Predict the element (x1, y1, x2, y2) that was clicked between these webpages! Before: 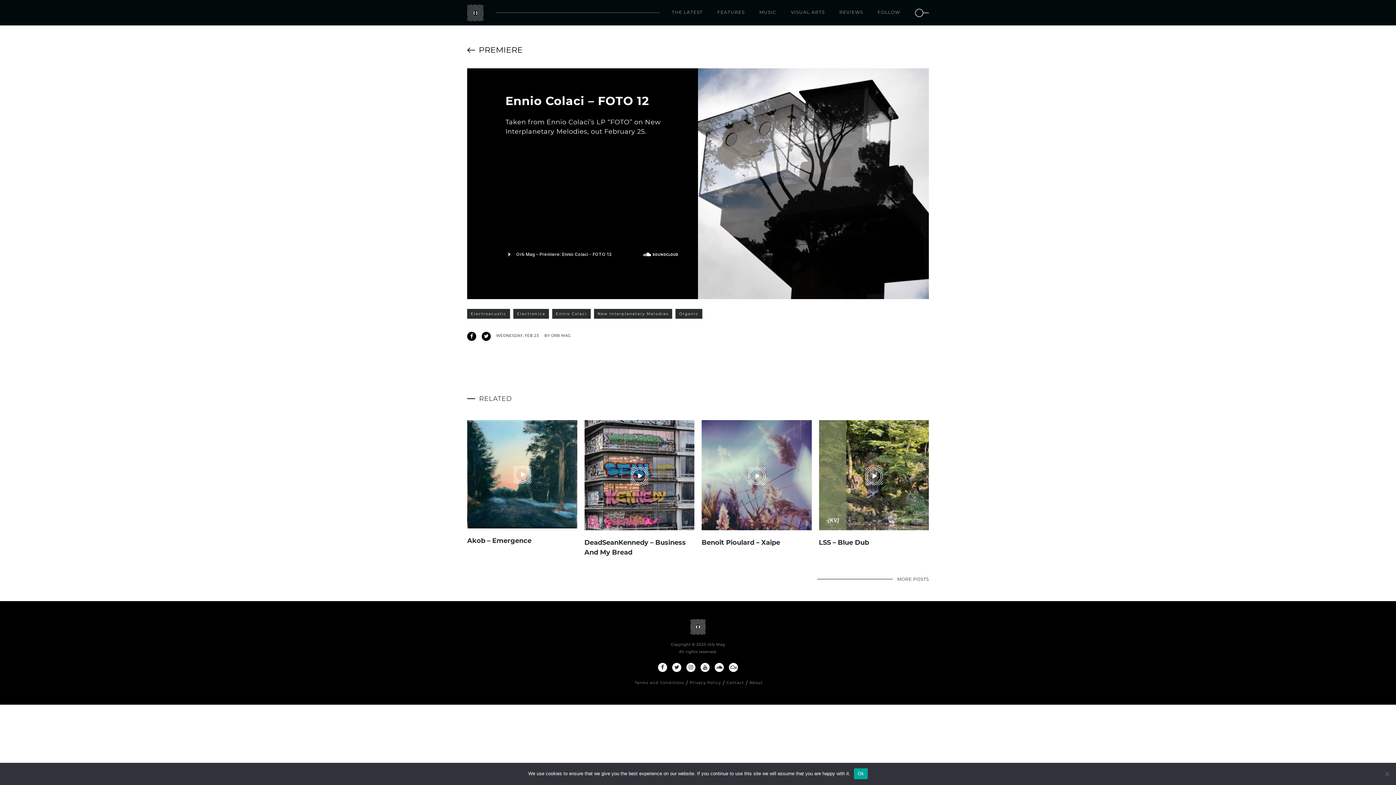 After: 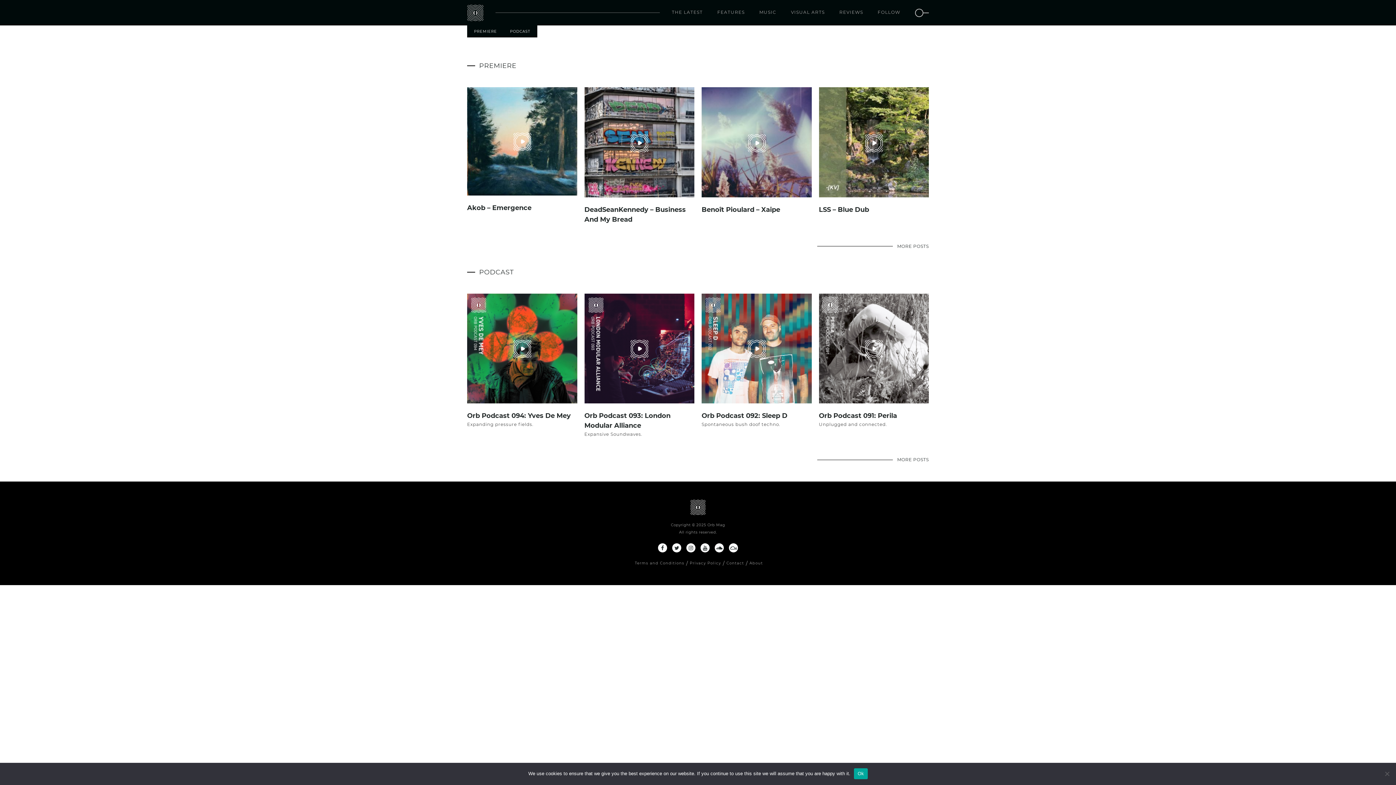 Action: label: MUSIC bbox: (759, 0, 776, 25)